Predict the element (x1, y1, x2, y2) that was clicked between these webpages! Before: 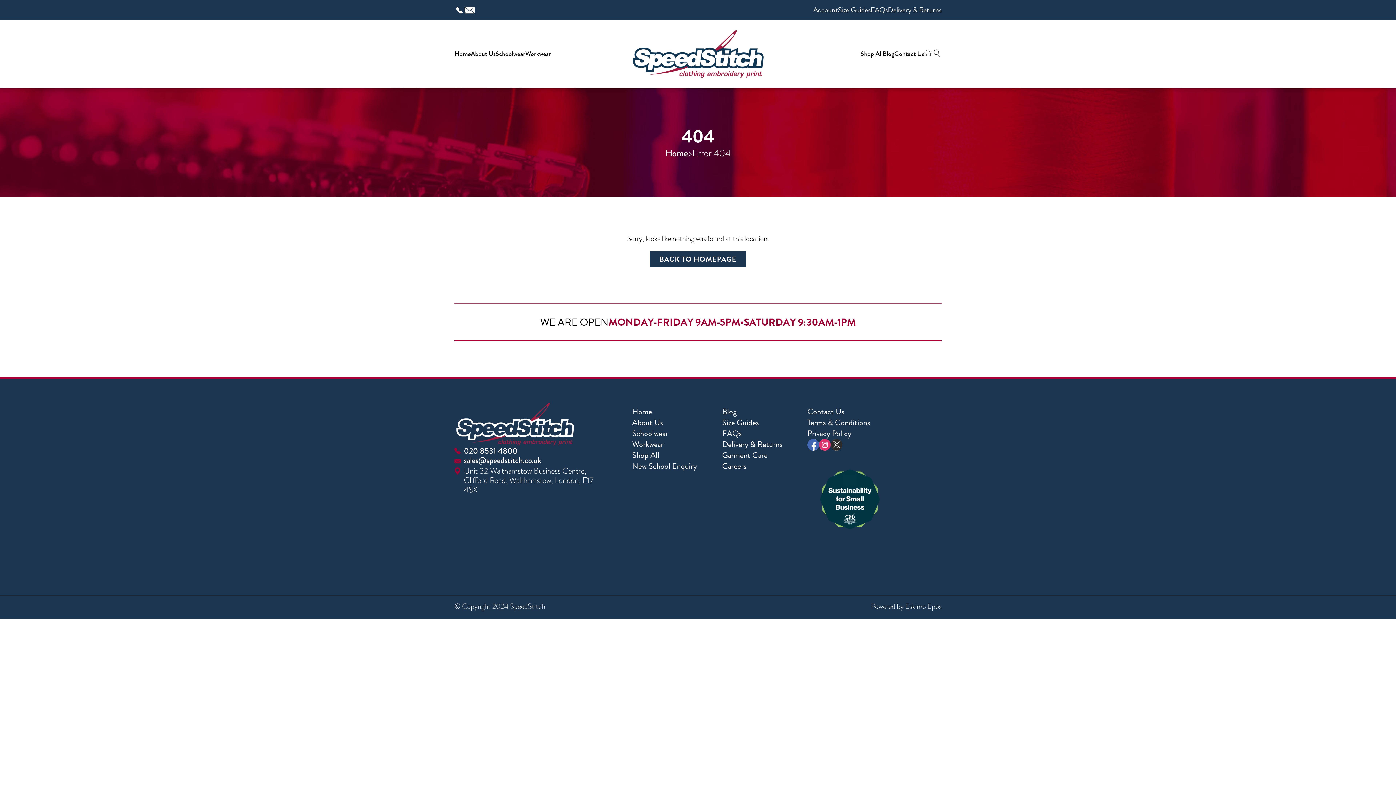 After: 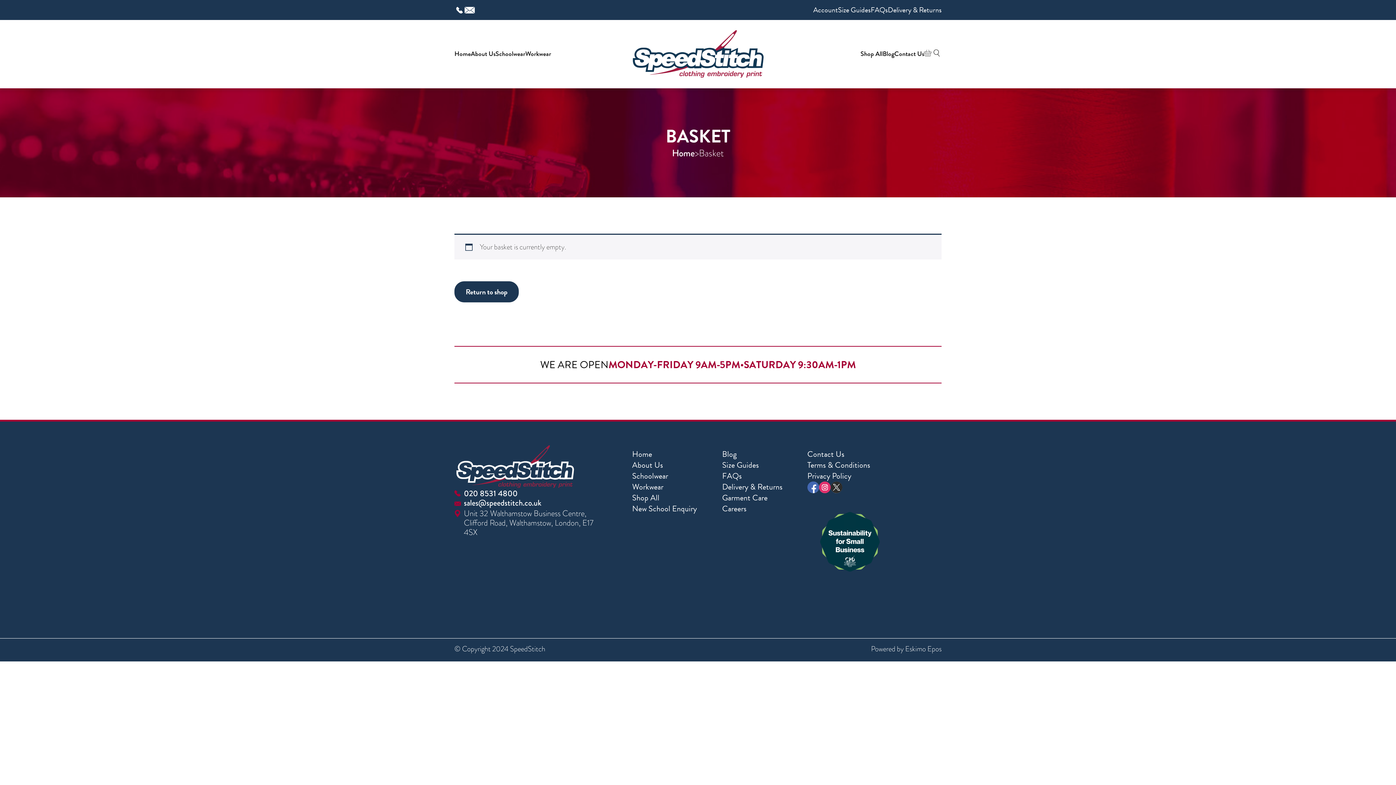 Action: bbox: (924, 49, 931, 56)